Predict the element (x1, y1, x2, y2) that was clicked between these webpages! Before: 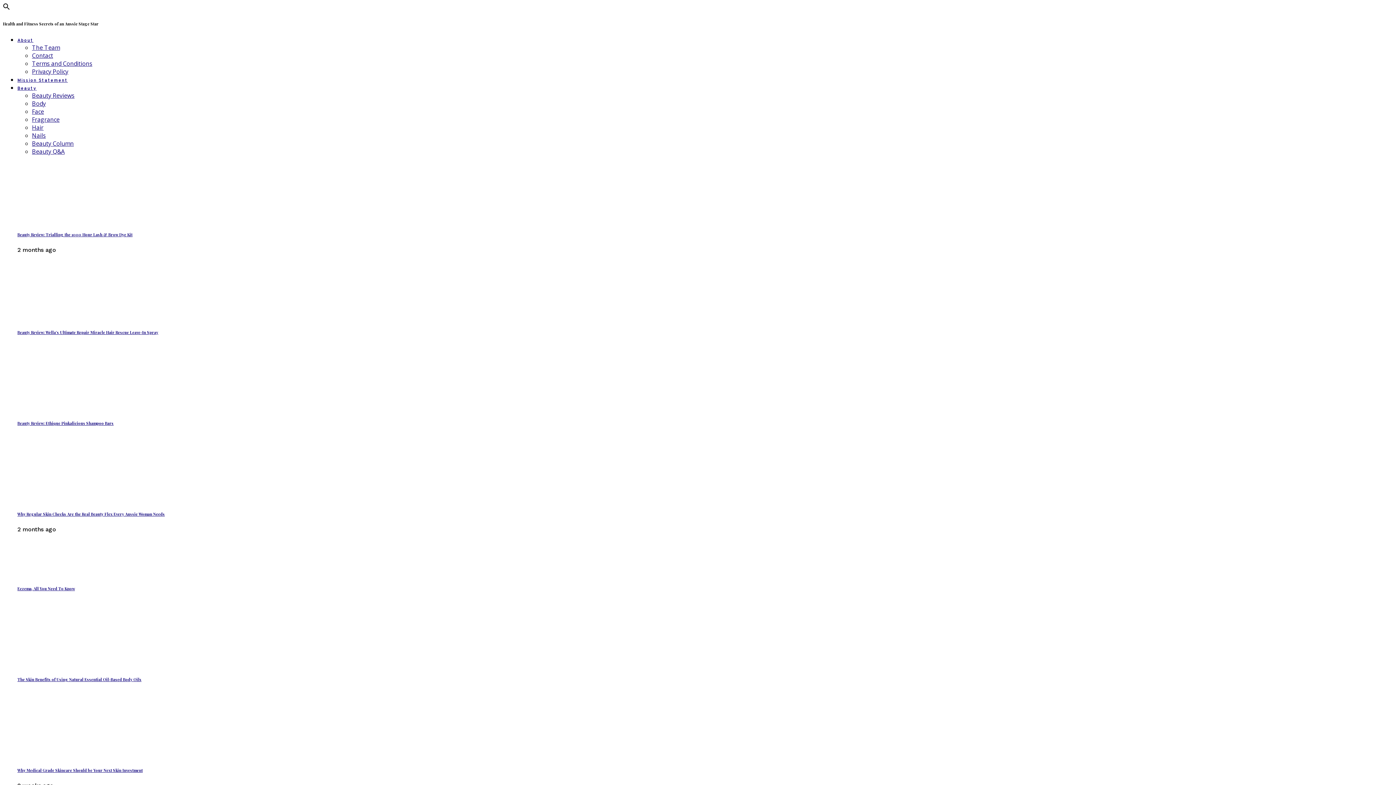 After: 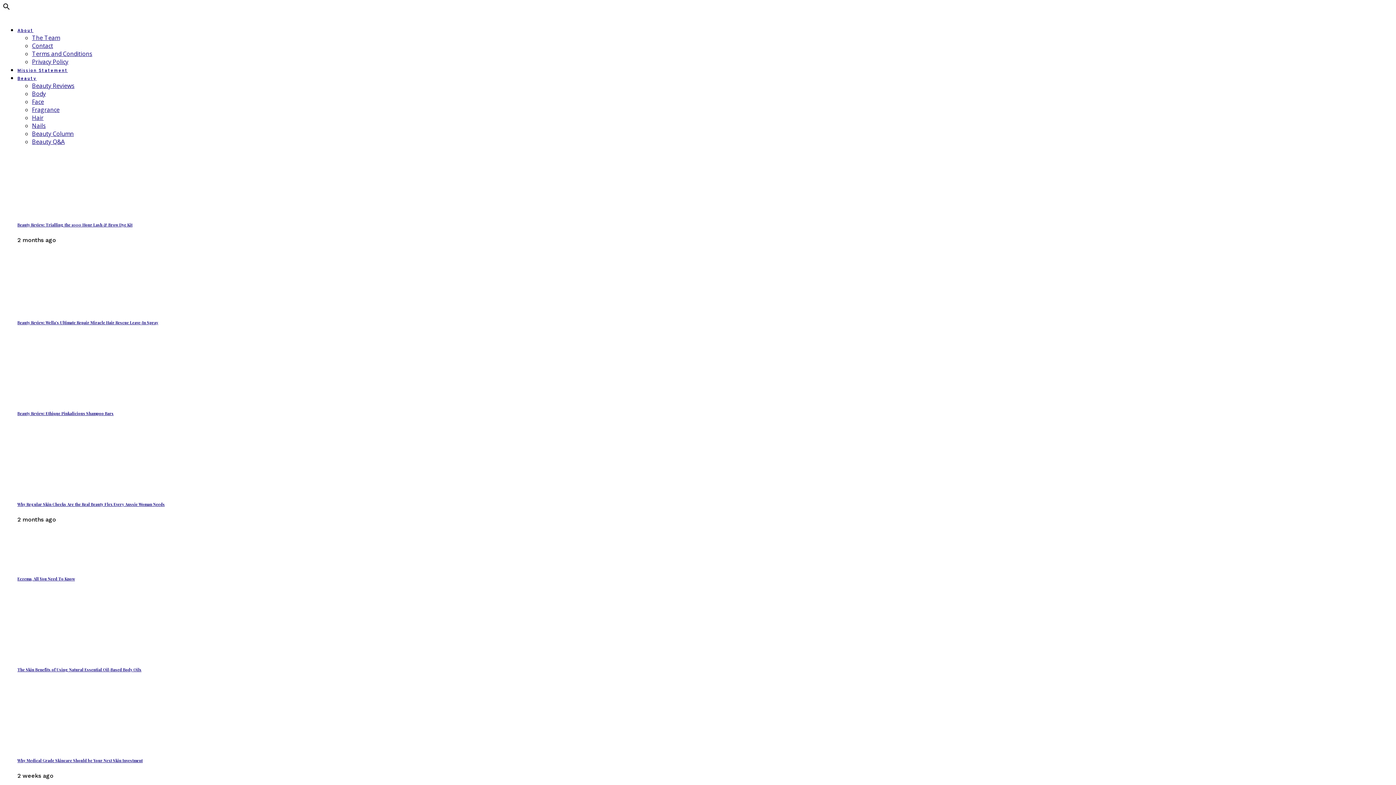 Action: bbox: (17, 85, 36, 91) label: Beauty